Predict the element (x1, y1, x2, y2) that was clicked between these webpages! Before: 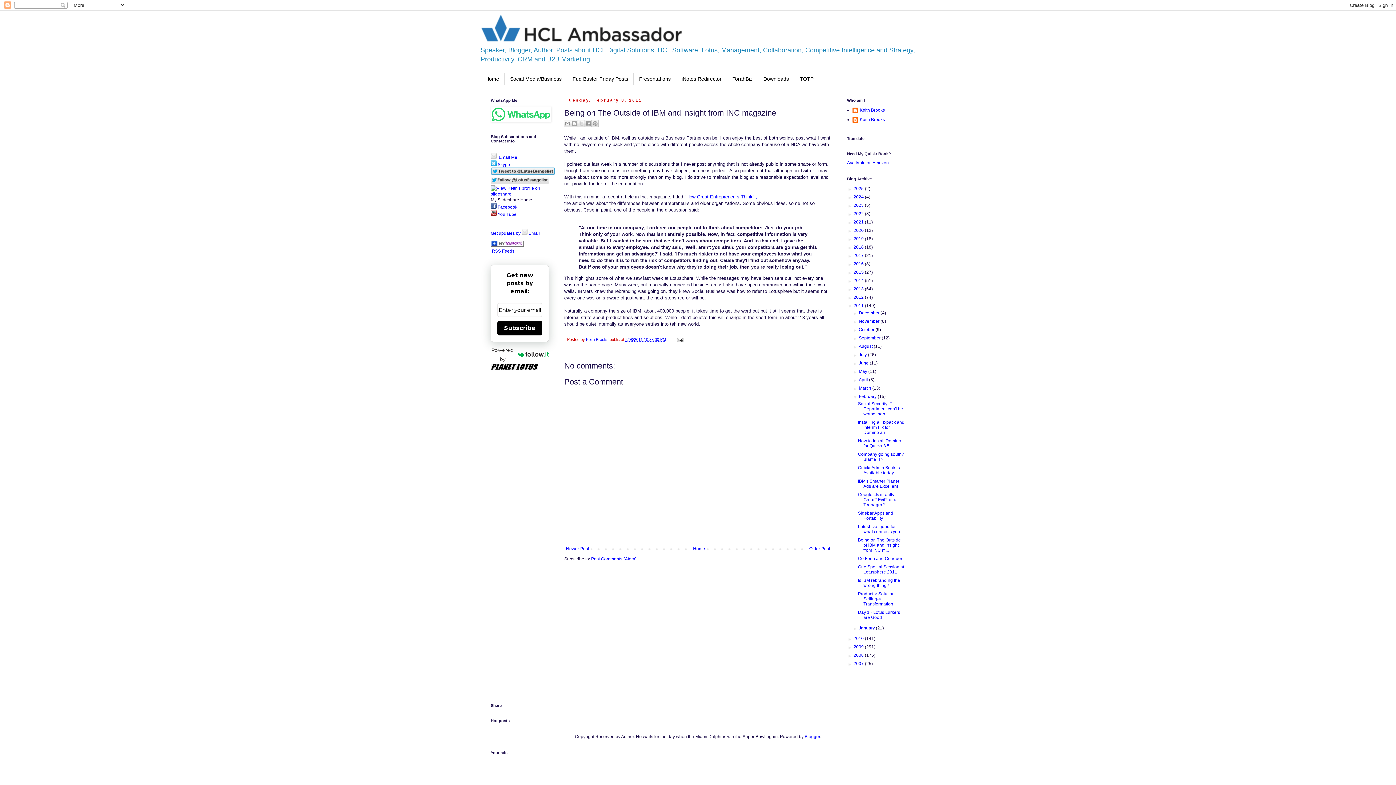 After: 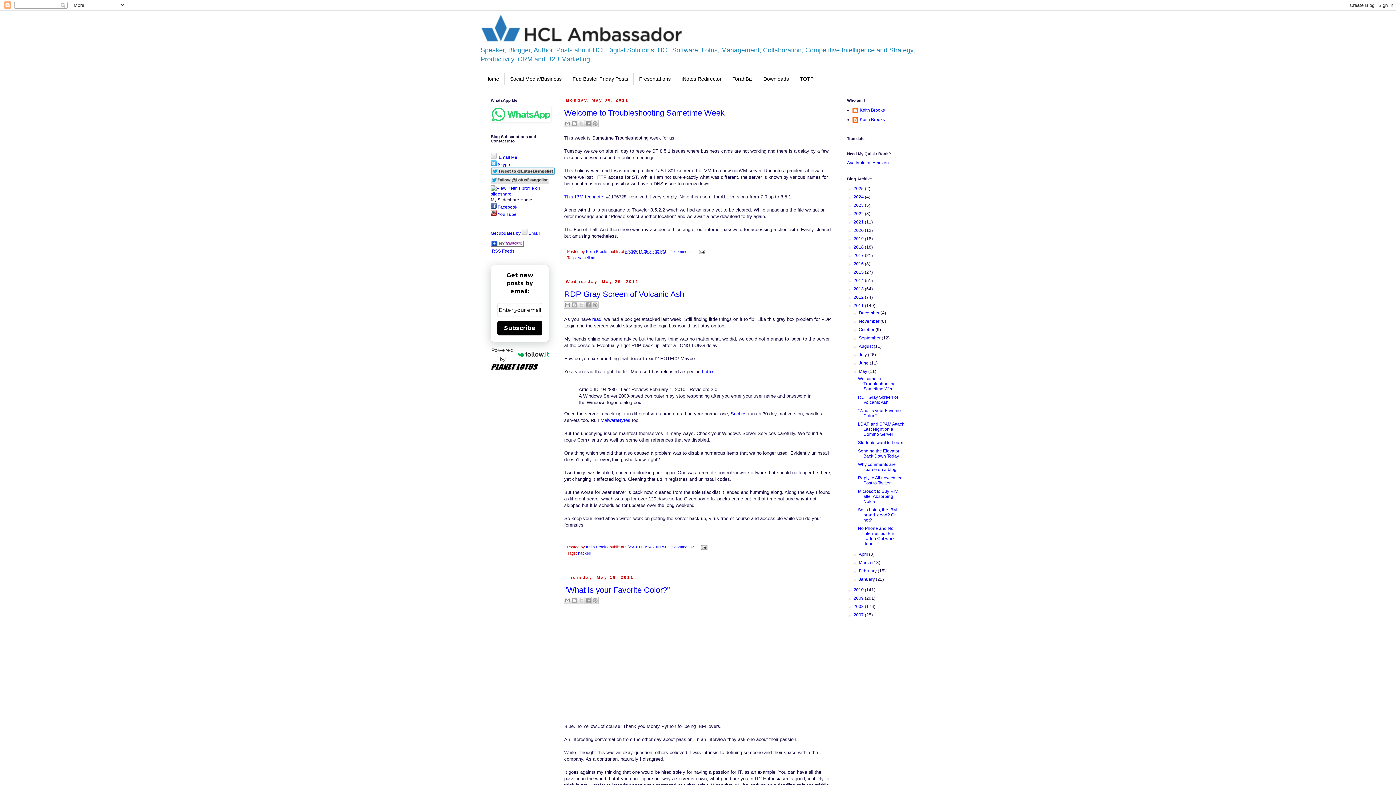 Action: label: May  bbox: (859, 369, 868, 374)